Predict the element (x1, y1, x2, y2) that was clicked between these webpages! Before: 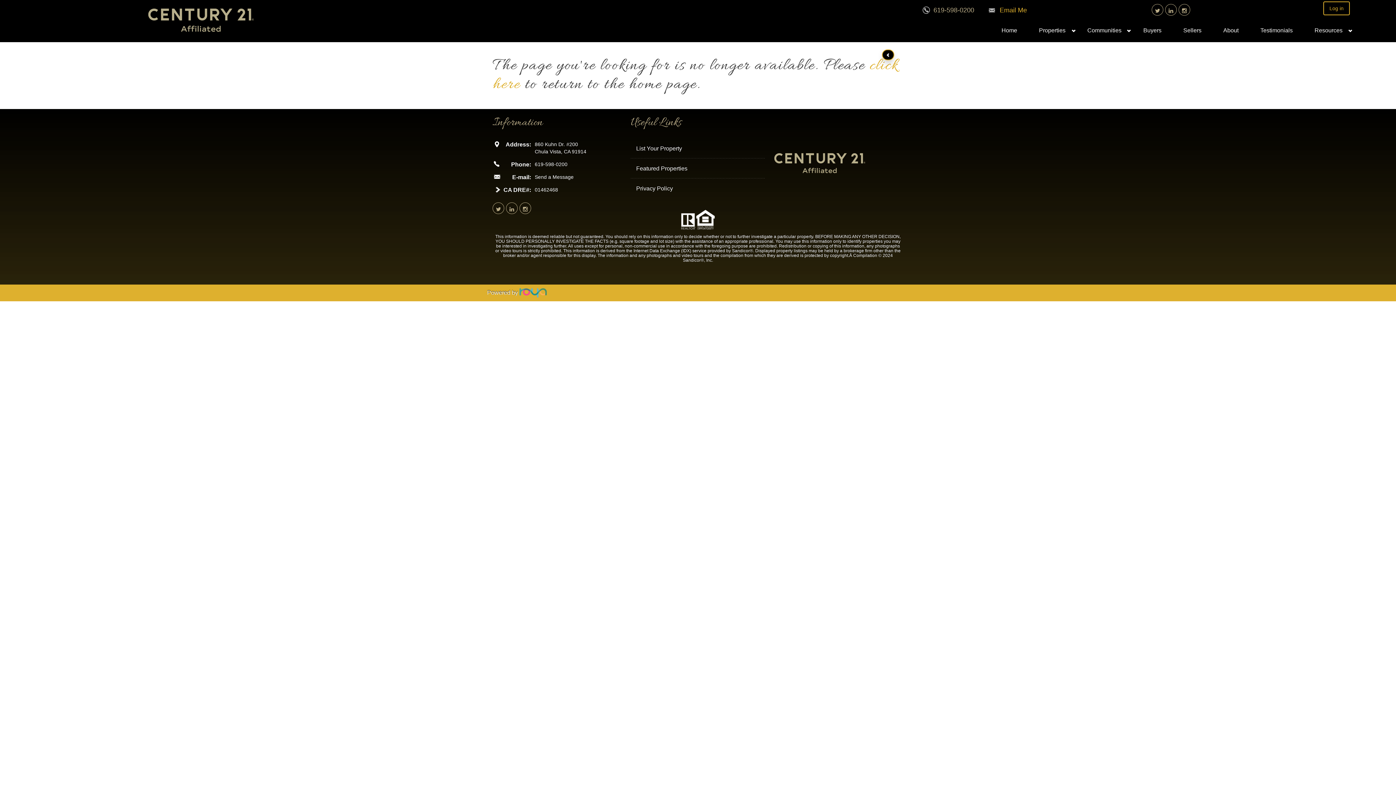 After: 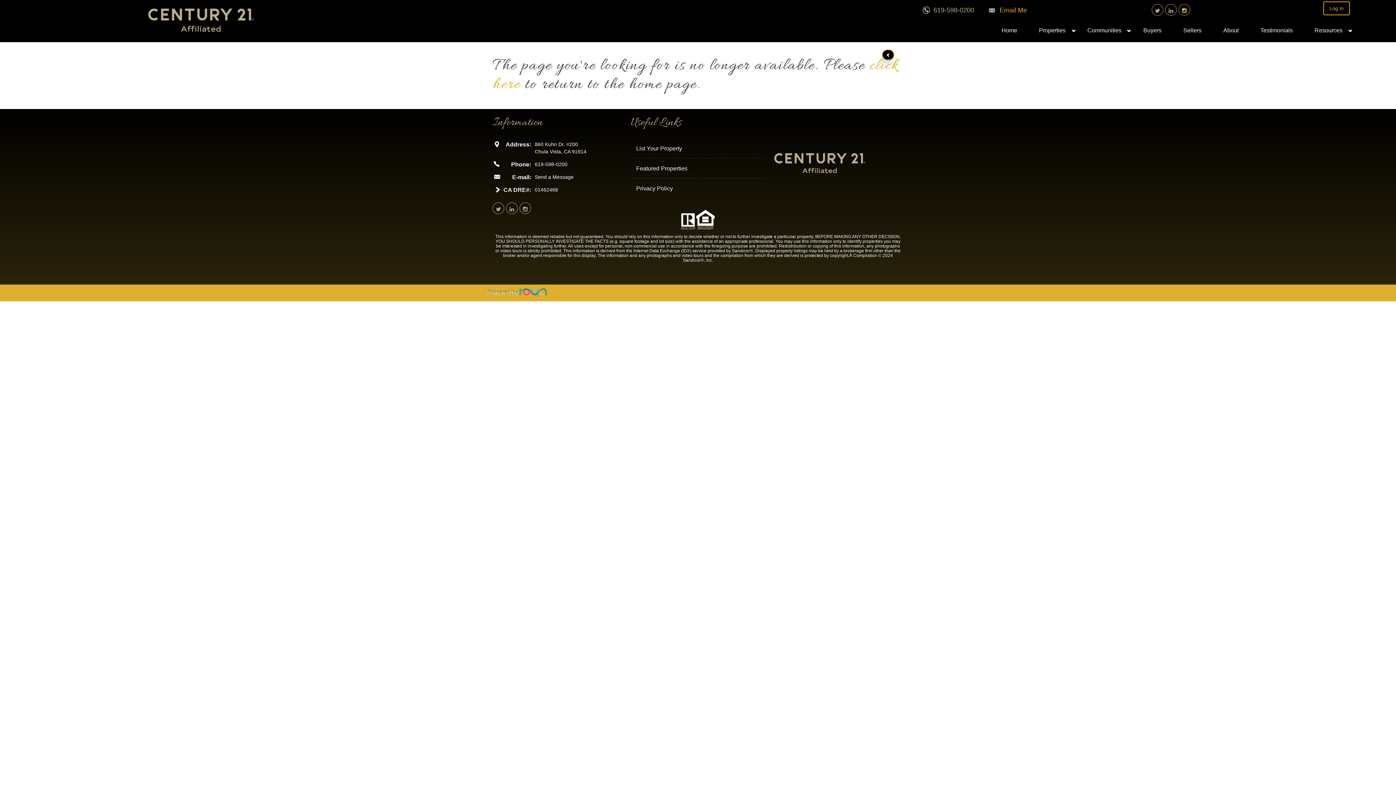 Action: bbox: (1182, 8, 1187, 13)